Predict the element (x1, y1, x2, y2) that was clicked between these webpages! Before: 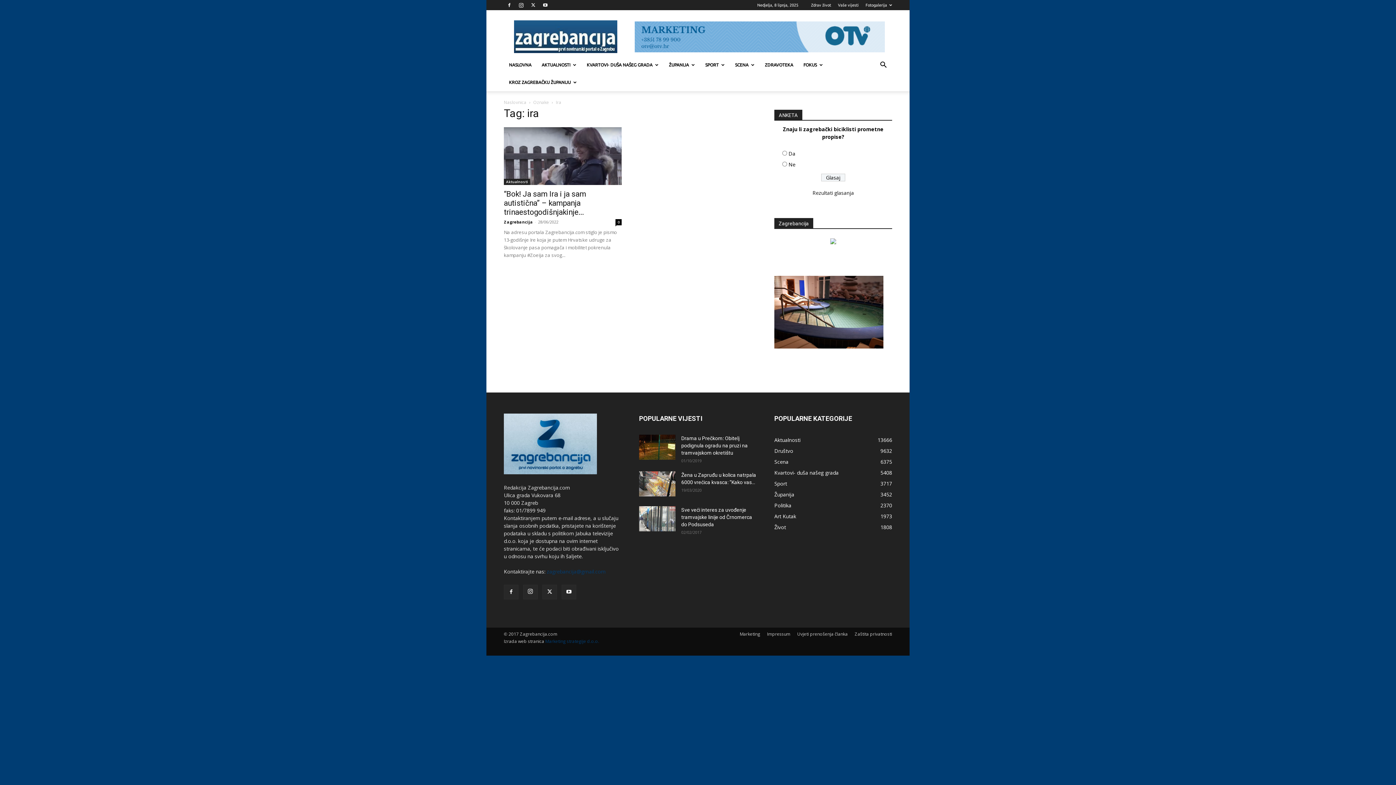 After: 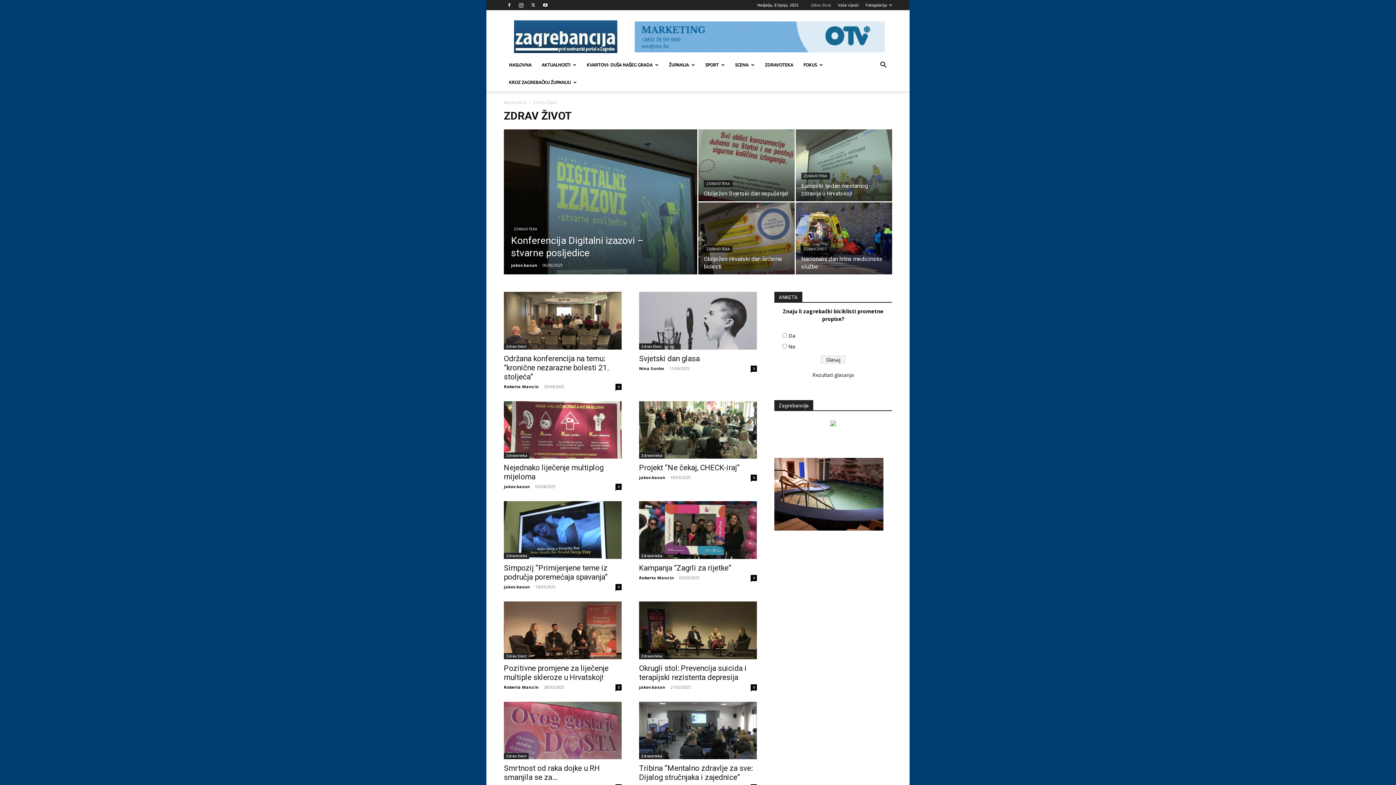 Action: bbox: (811, 2, 831, 7) label: Zdrav život